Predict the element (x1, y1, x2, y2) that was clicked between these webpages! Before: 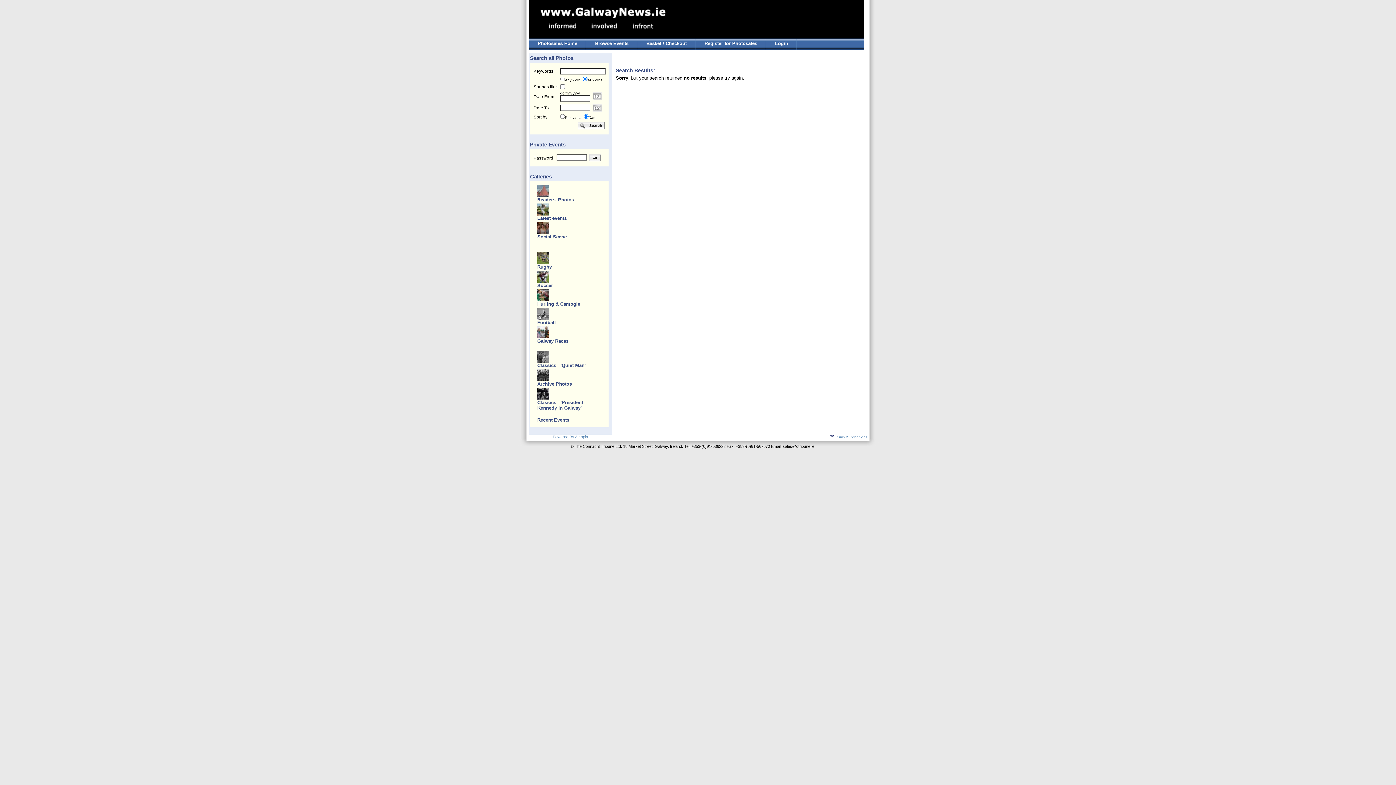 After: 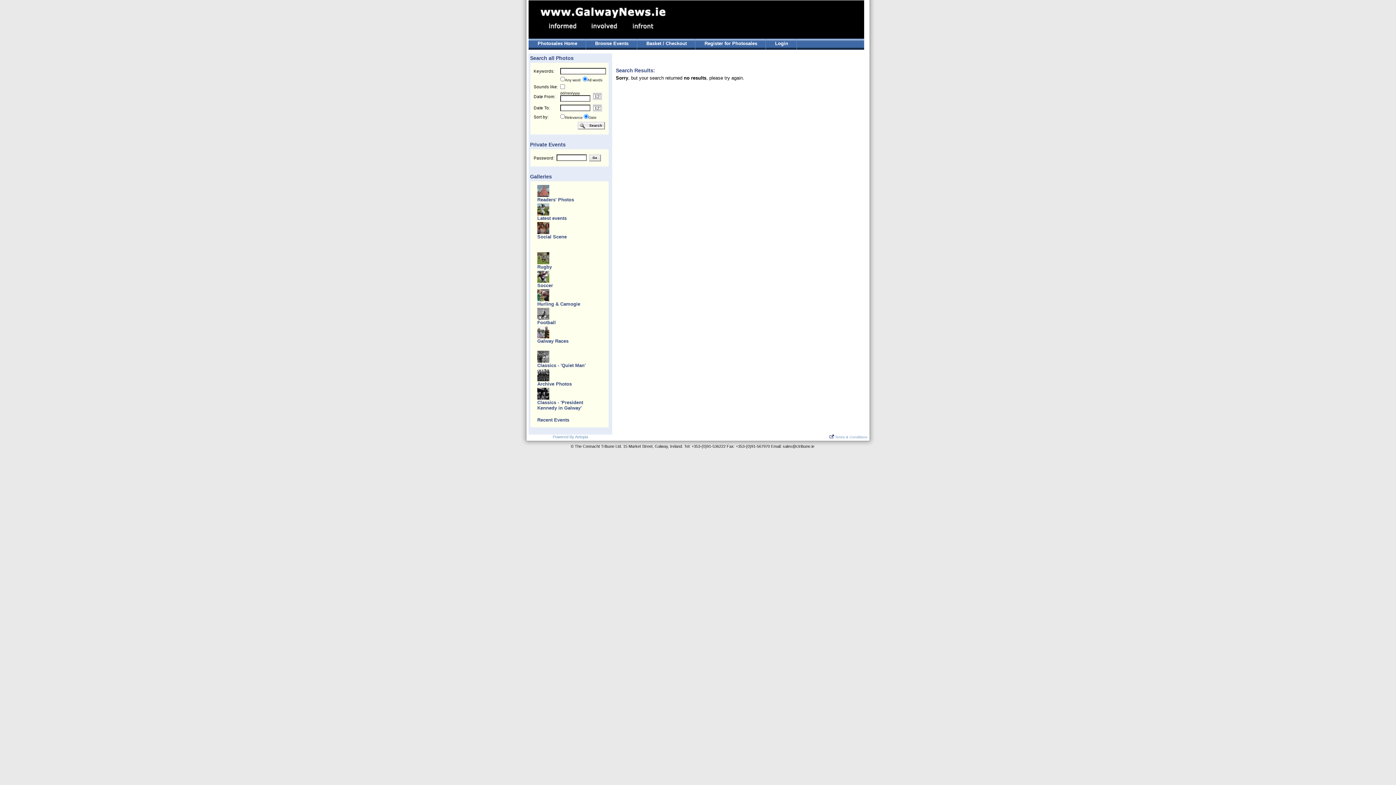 Action: bbox: (592, 108, 602, 112)